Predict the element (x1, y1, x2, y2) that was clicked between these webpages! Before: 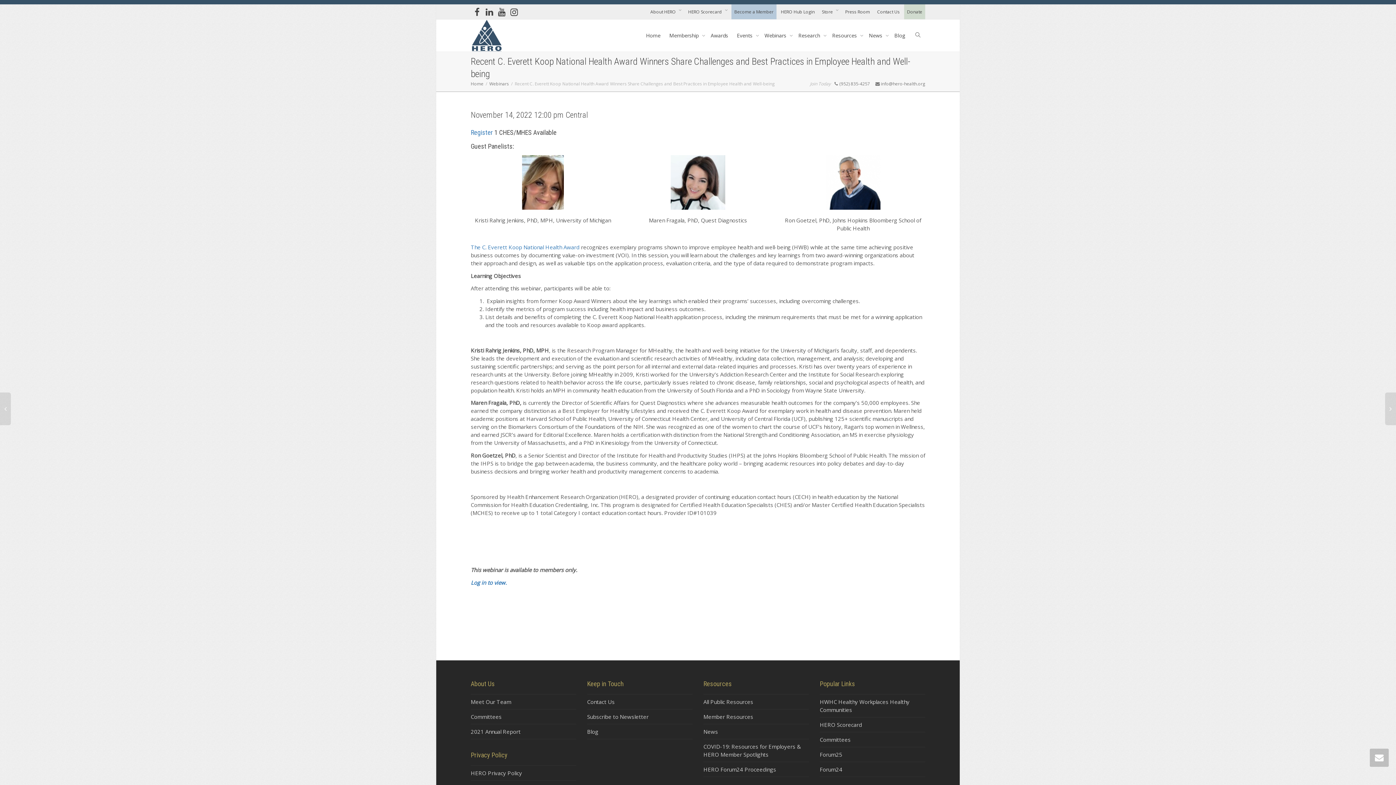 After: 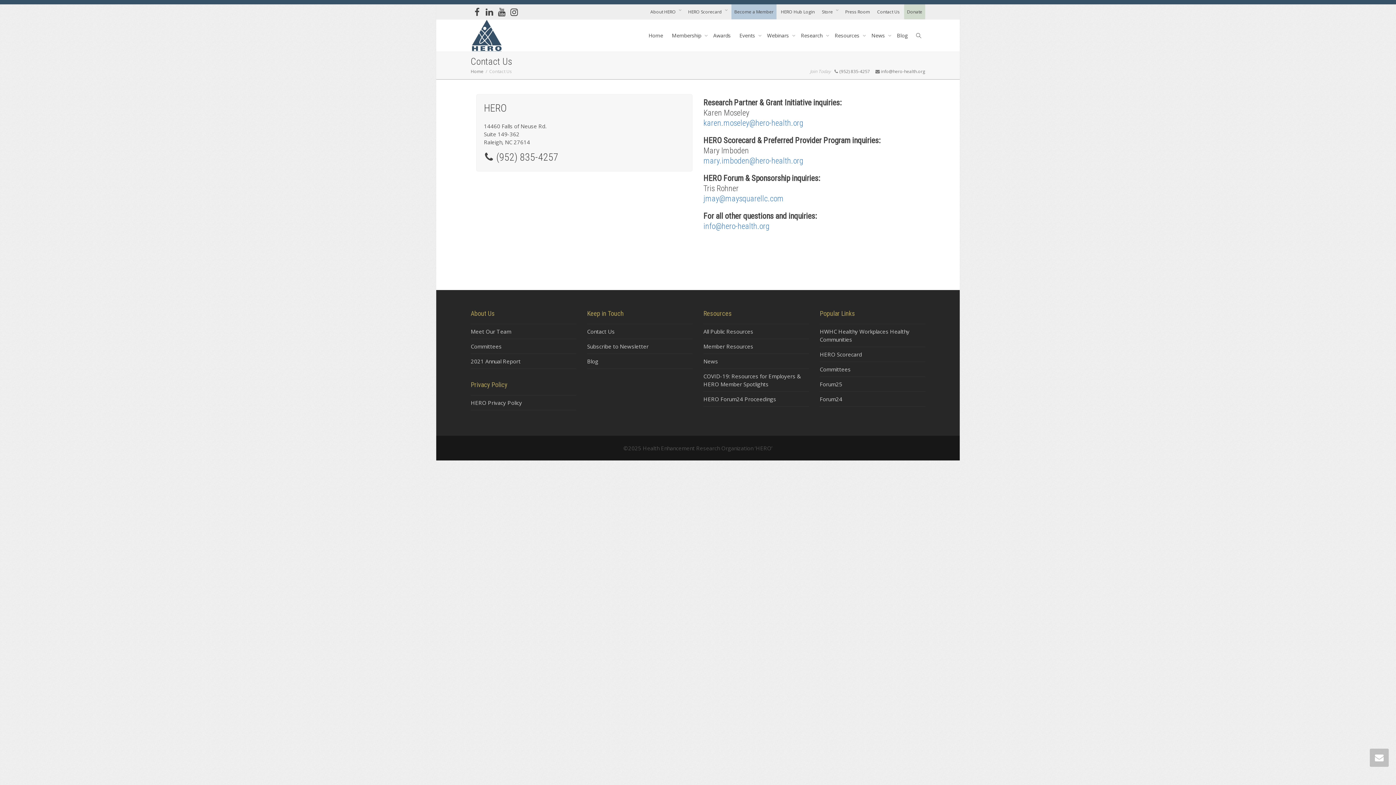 Action: bbox: (587, 694, 692, 709) label: Contact Us